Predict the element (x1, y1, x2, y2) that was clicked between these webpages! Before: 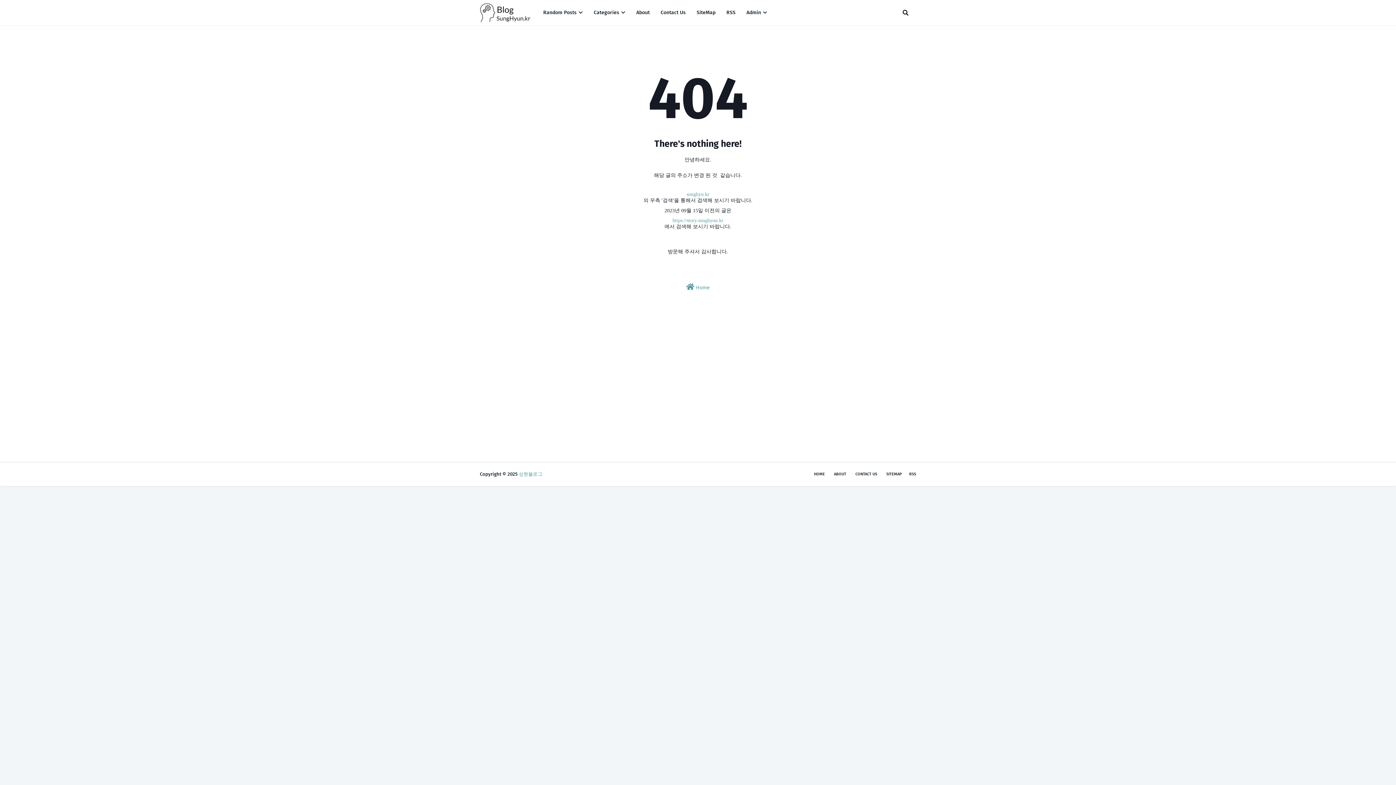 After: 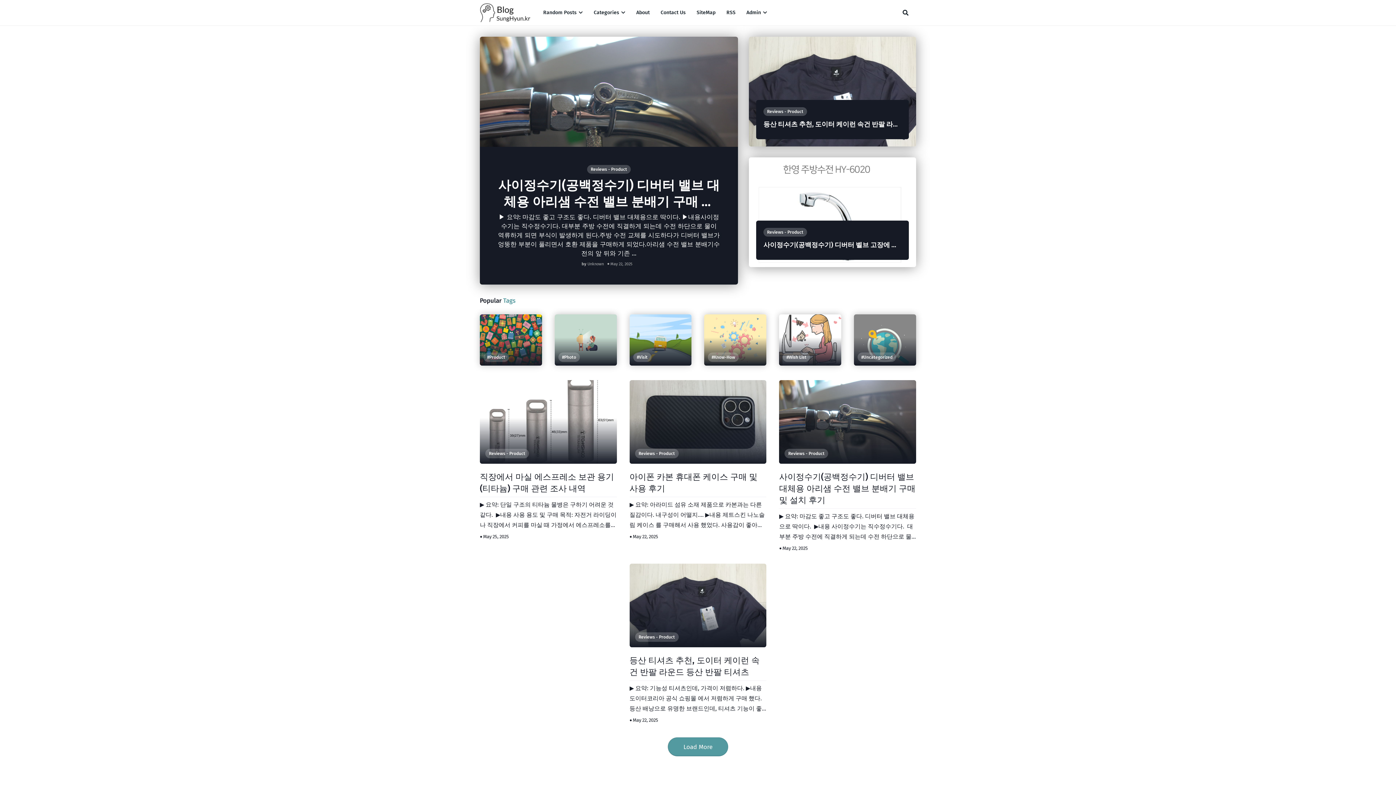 Action: label: HOME bbox: (810, 468, 828, 480)